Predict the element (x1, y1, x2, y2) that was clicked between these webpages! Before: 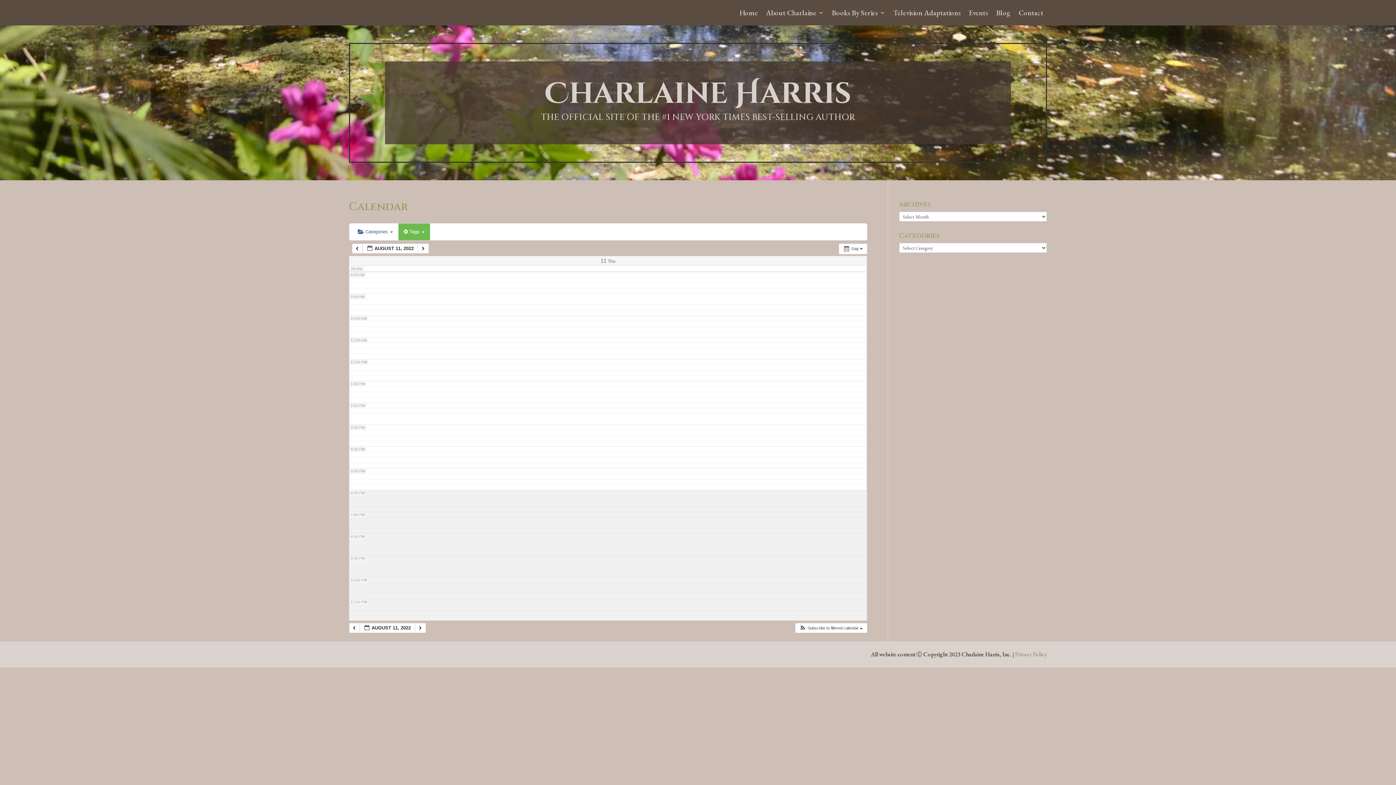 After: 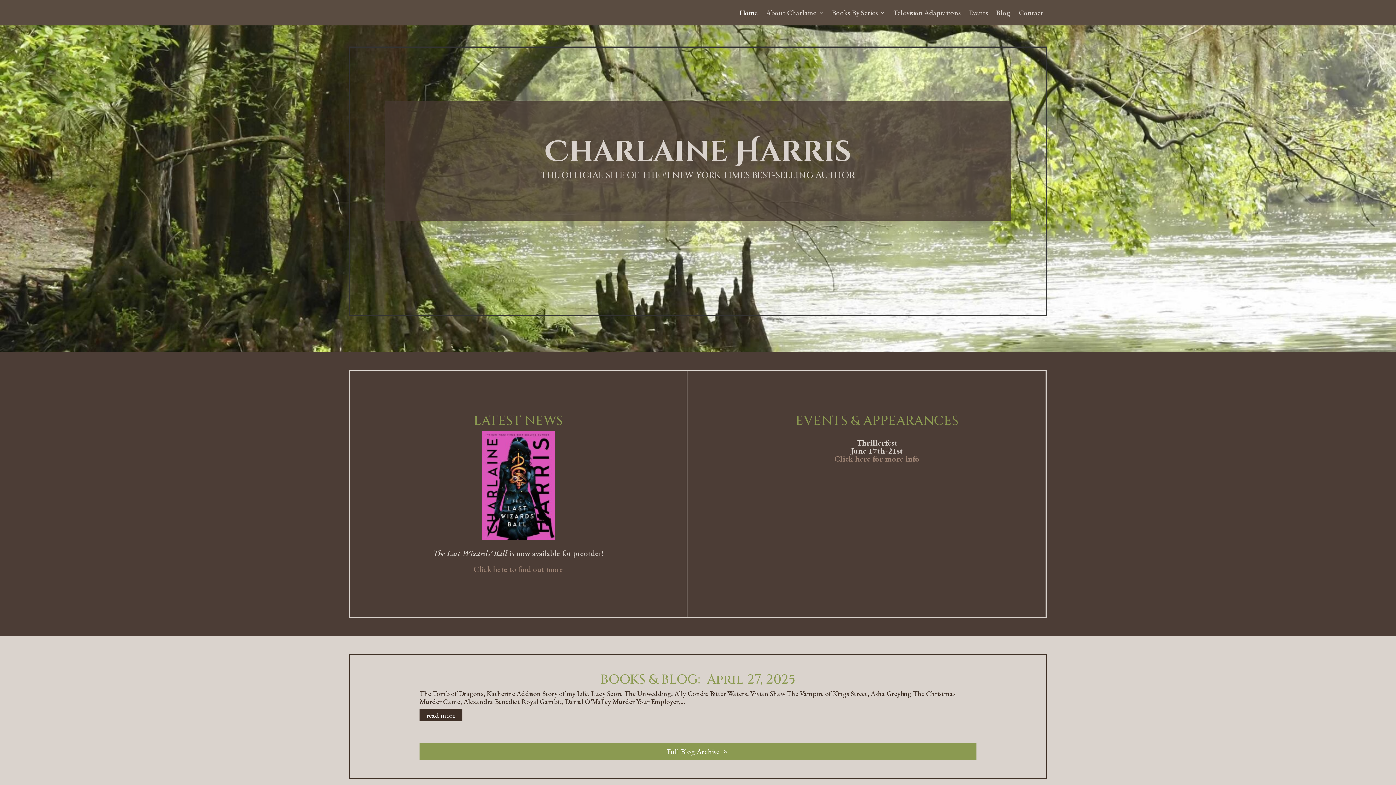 Action: bbox: (739, 10, 758, 18) label: Home